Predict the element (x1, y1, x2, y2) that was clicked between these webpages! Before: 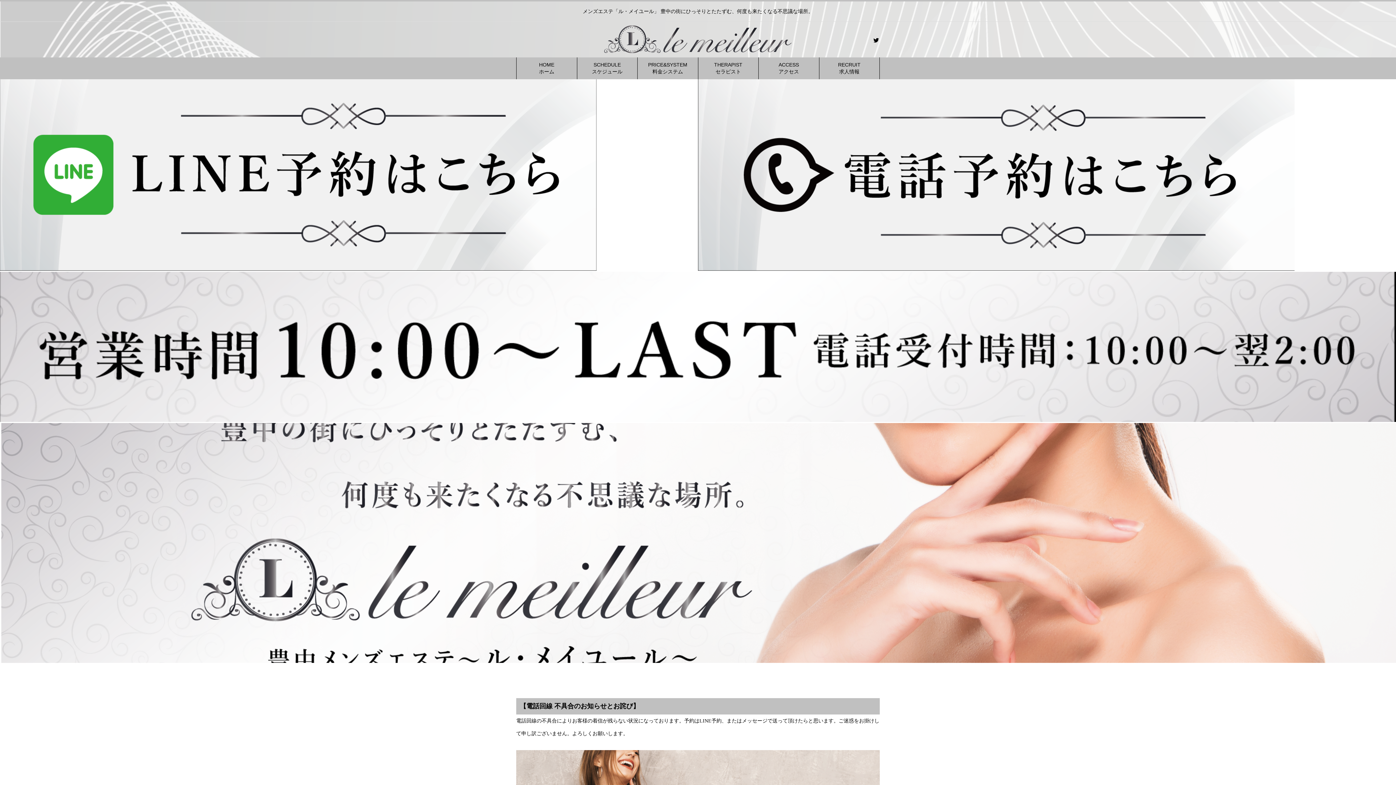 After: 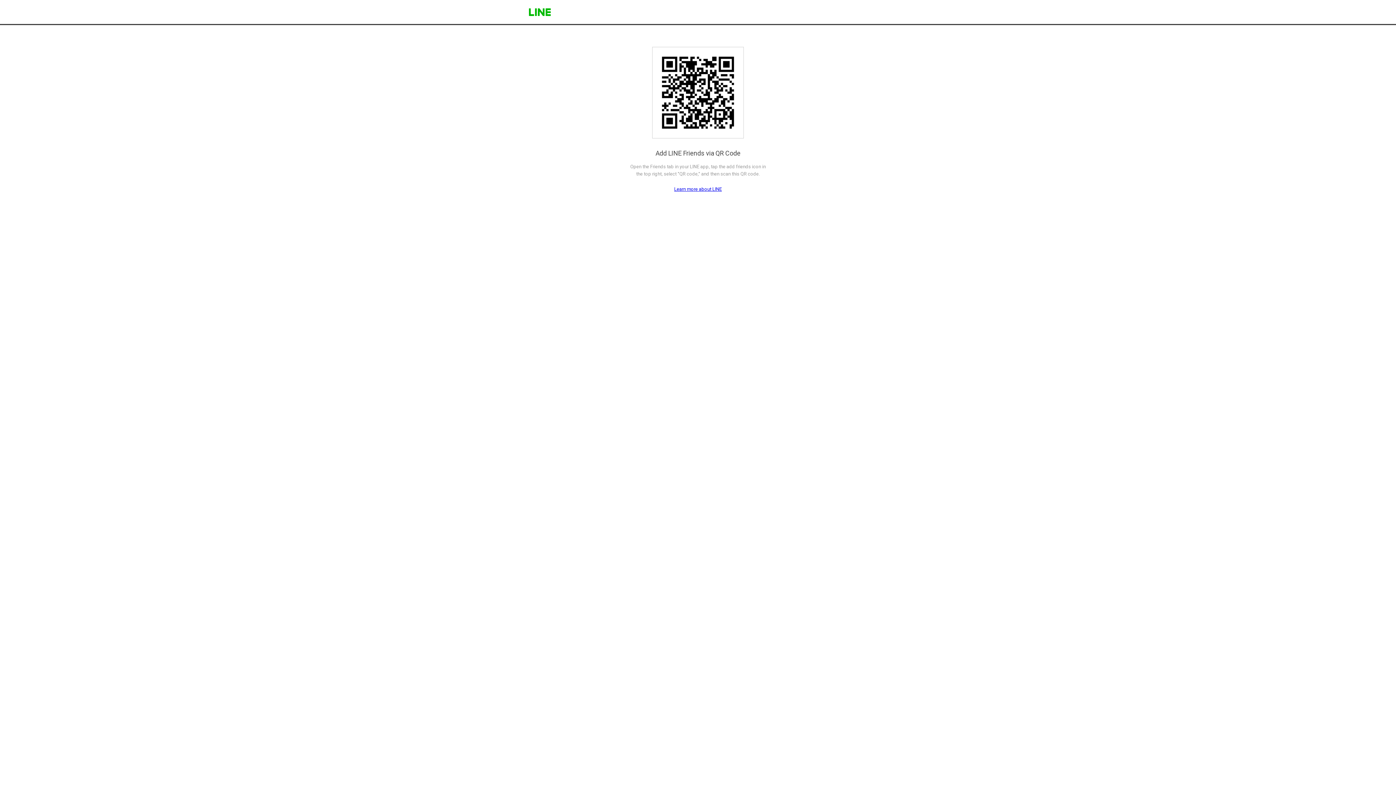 Action: bbox: (0, 266, 596, 272)